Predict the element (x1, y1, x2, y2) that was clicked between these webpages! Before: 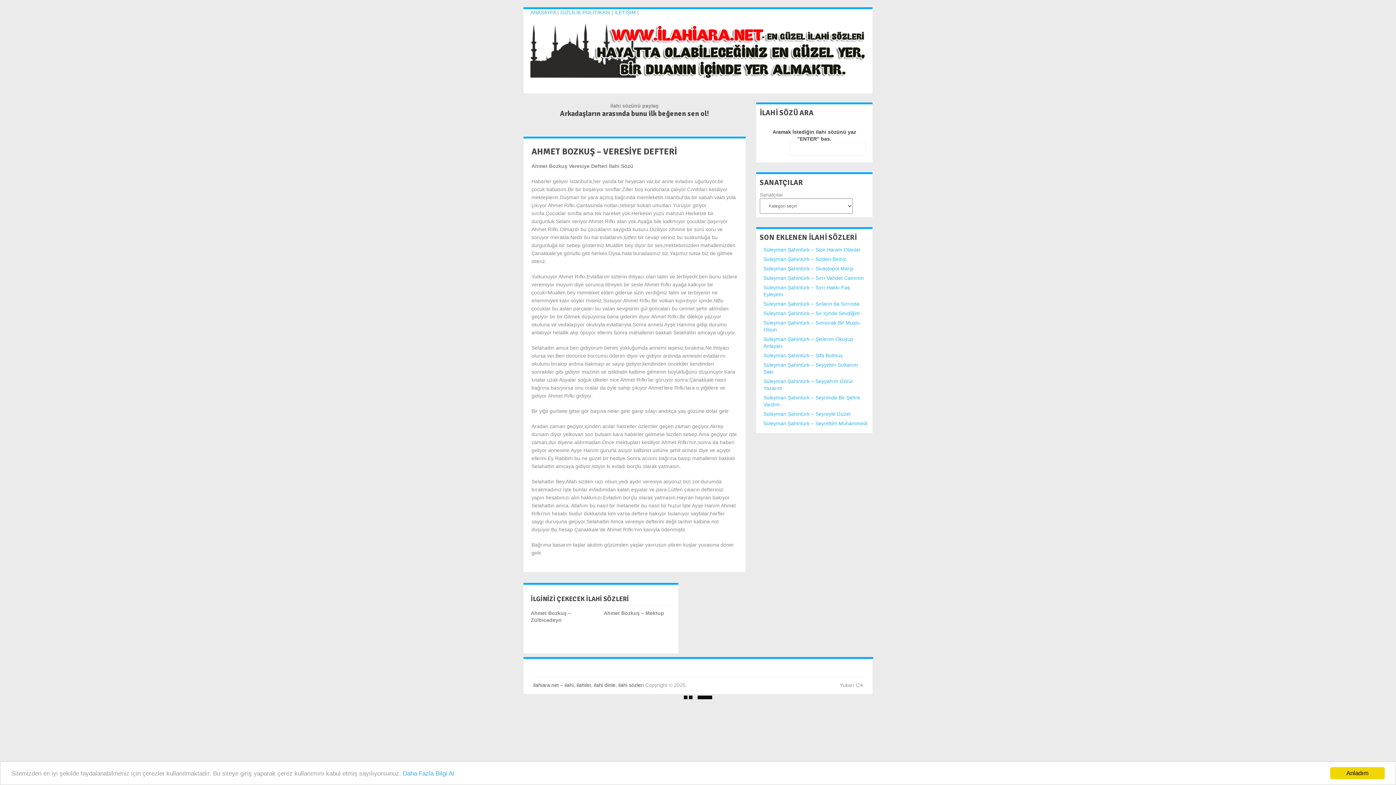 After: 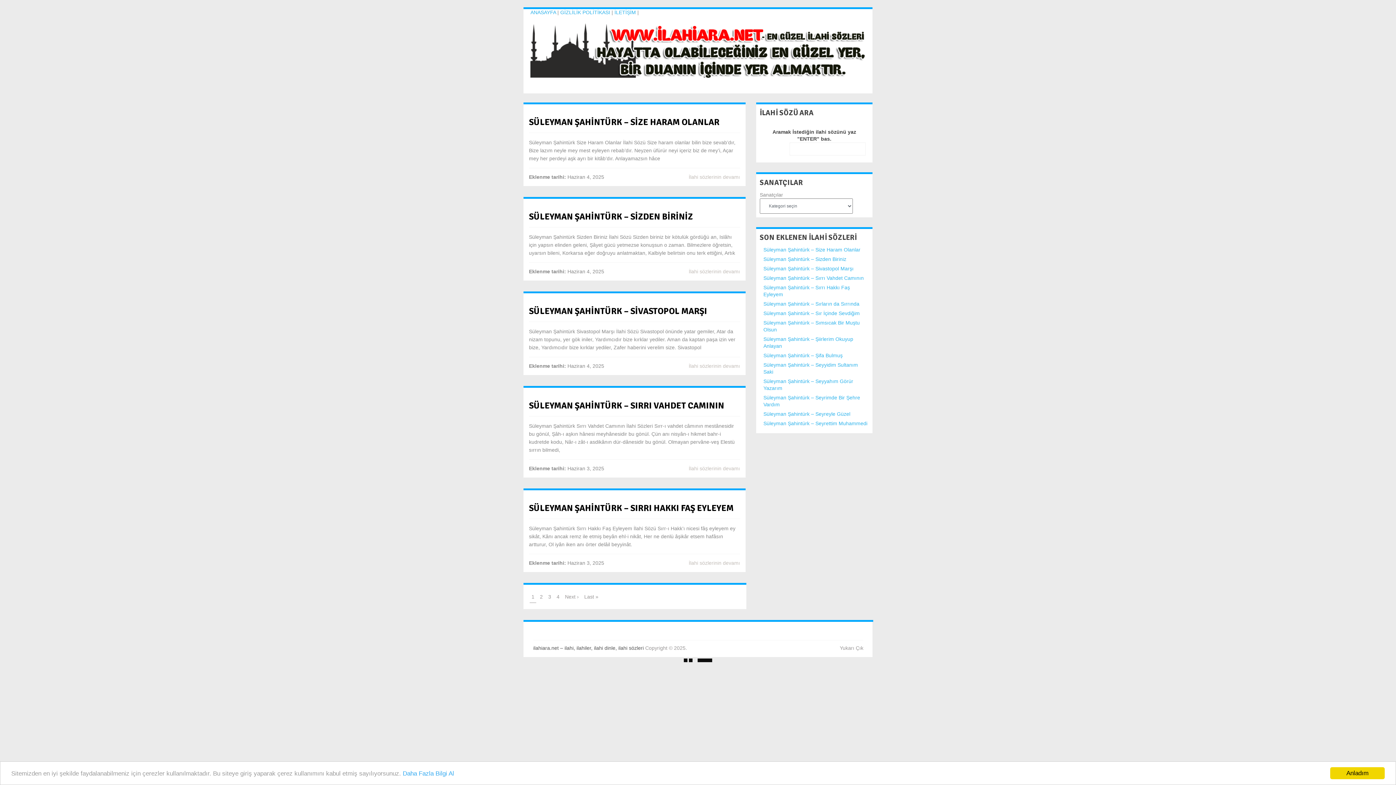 Action: label: ilahiara.net – ilahi, ilahiler, ilahi dinle, ilahi sözleri bbox: (533, 682, 643, 688)